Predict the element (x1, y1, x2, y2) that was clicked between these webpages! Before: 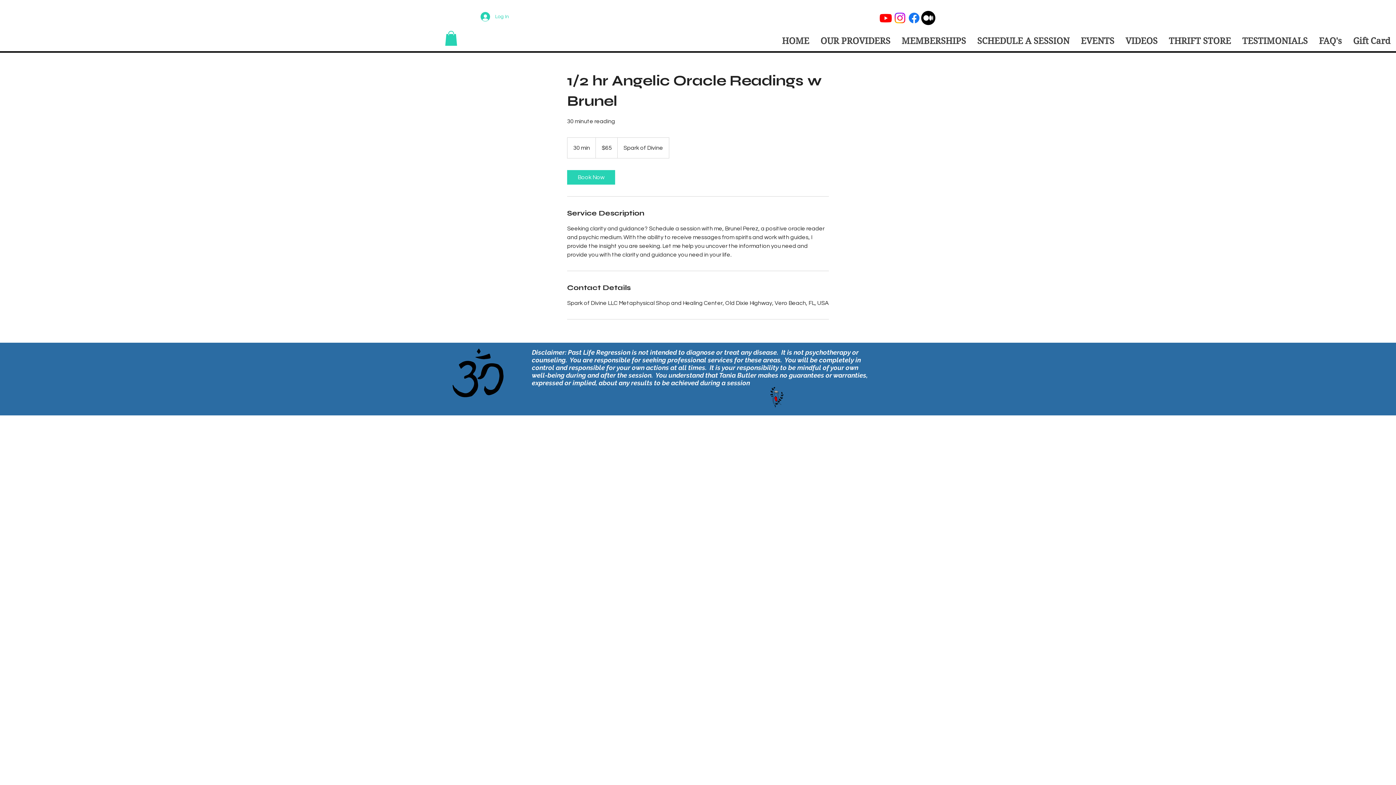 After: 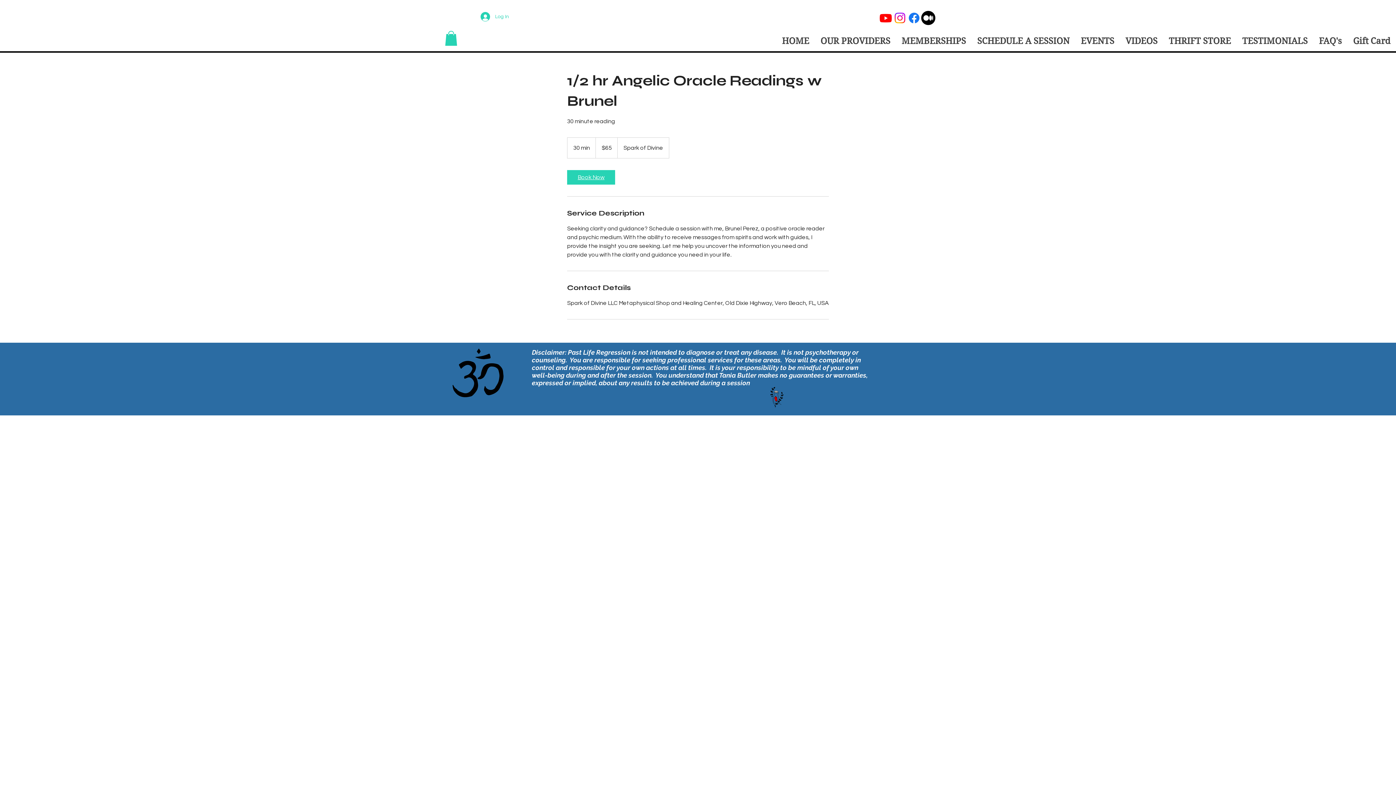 Action: bbox: (567, 170, 615, 184) label: Book Now